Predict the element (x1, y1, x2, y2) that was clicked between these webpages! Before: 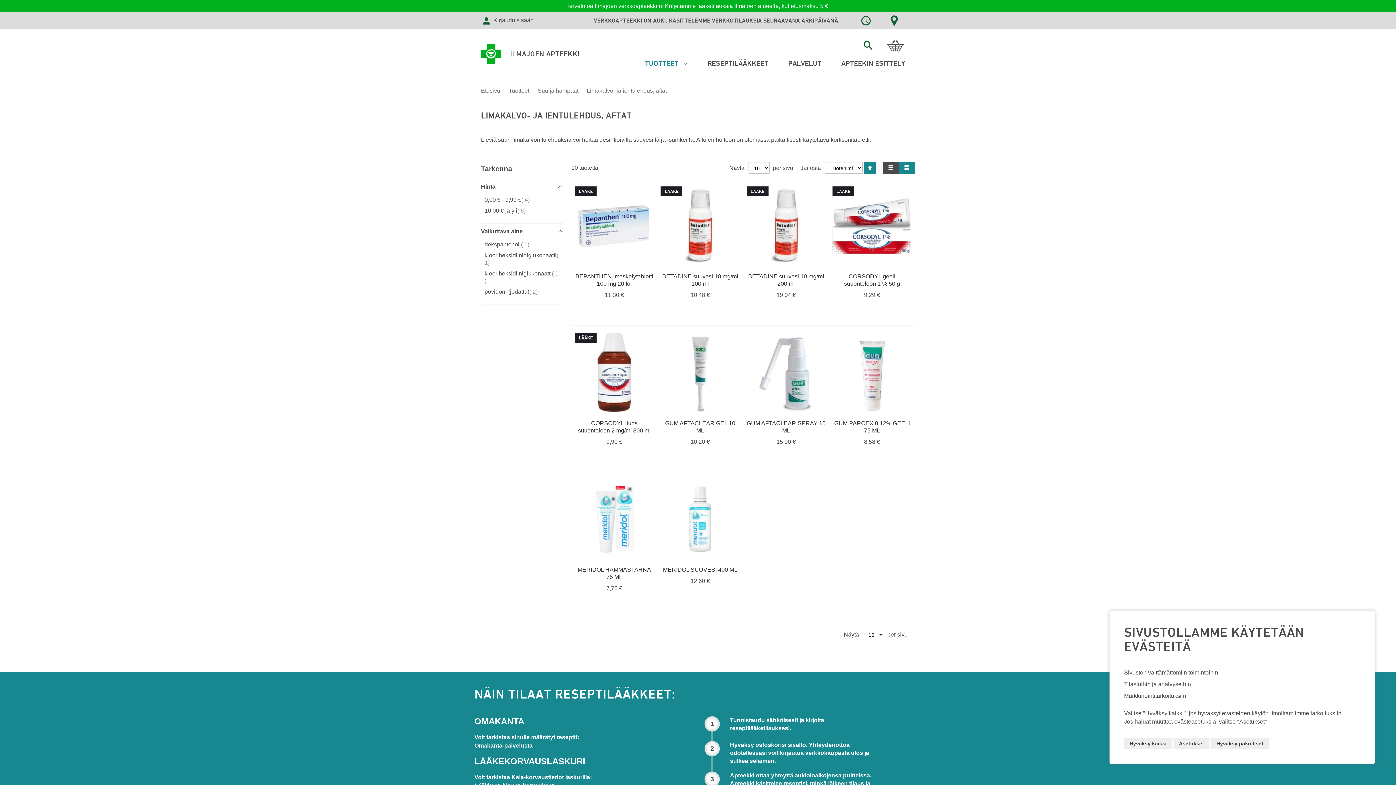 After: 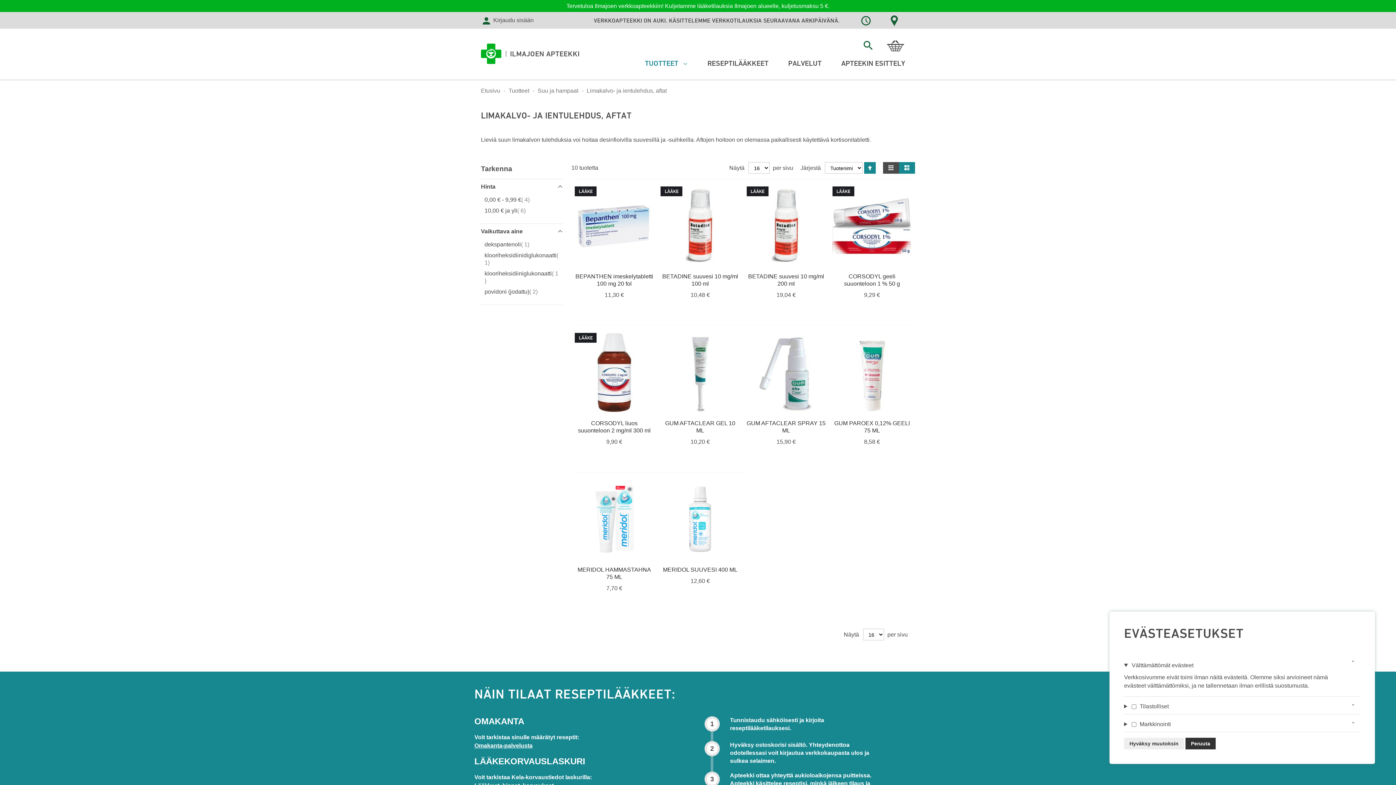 Action: label: Asetukset bbox: (1173, 738, 1209, 749)